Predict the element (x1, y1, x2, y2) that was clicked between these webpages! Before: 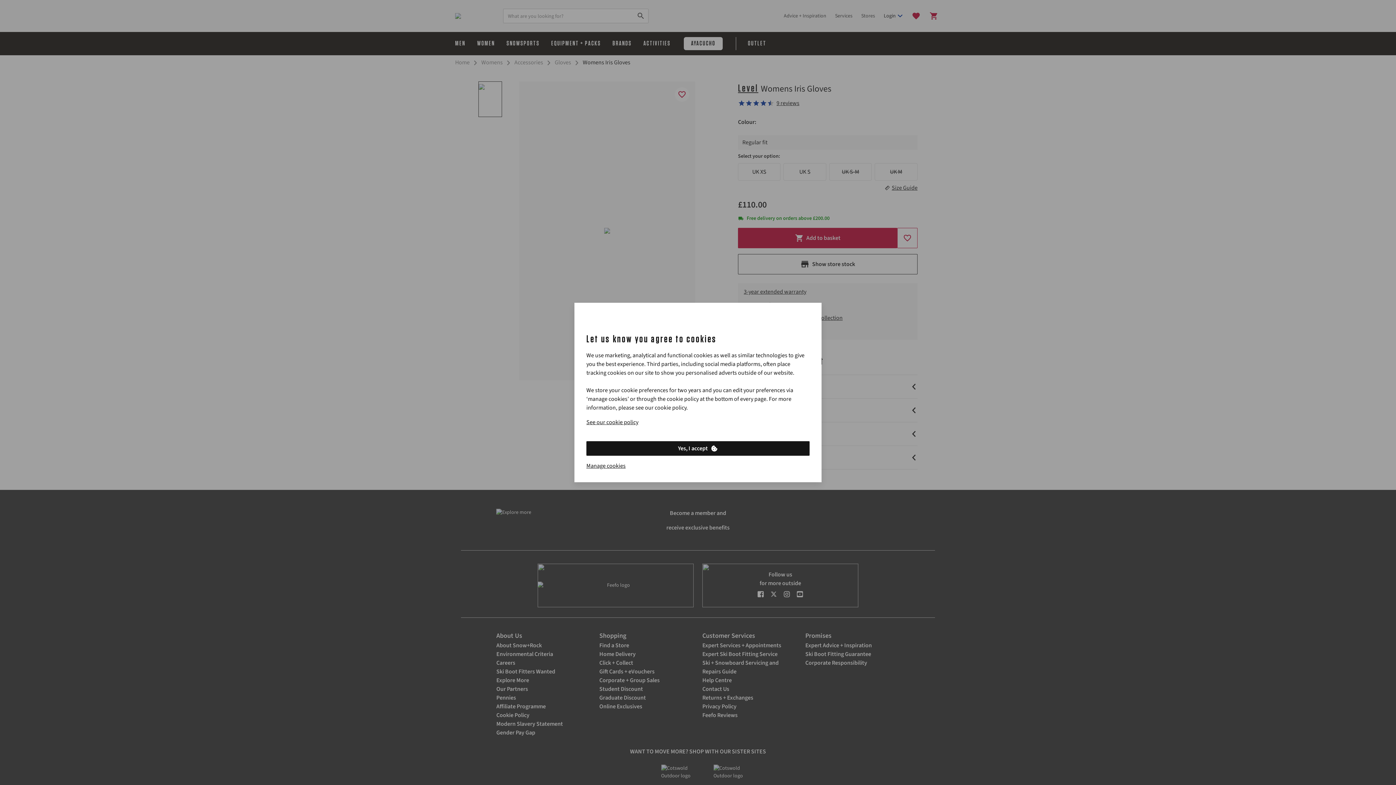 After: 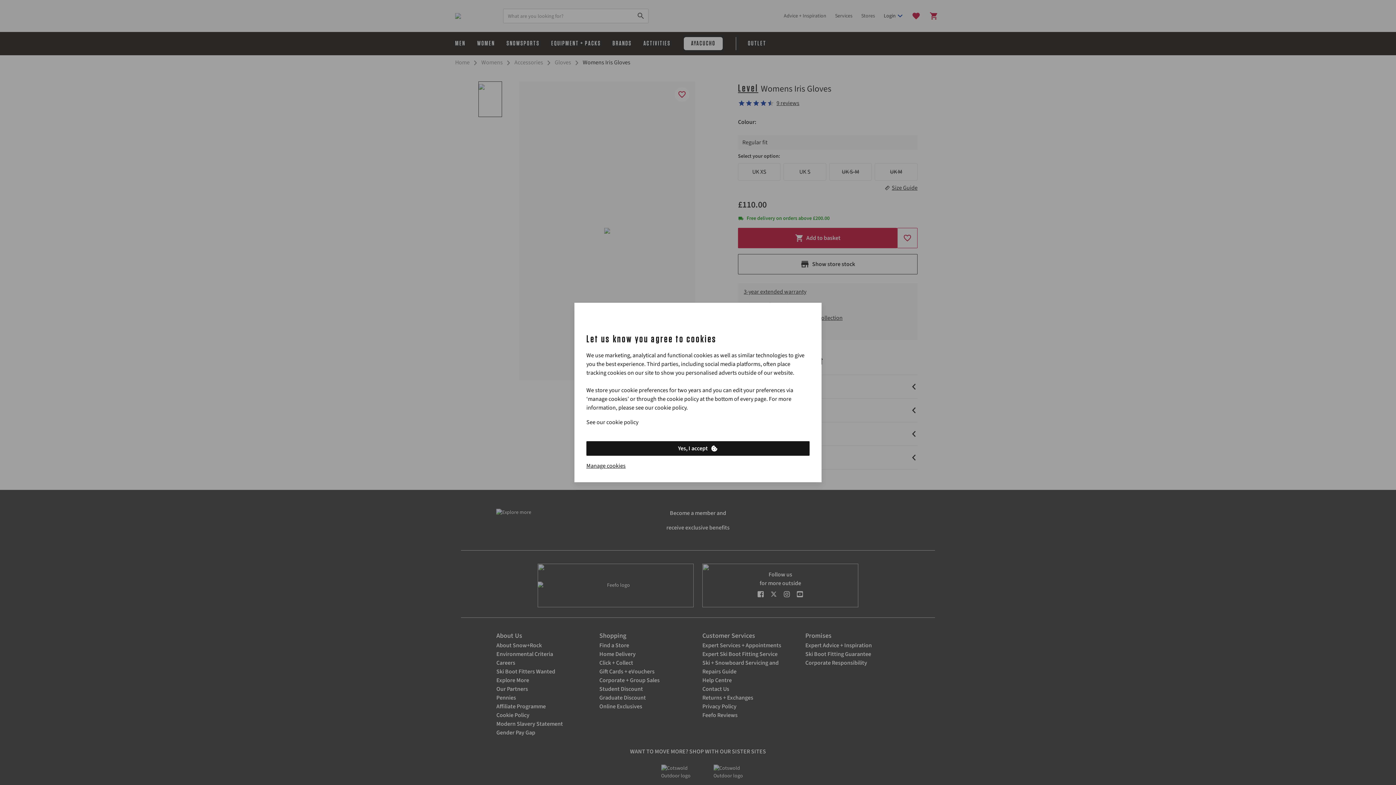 Action: label: See our cookie policy bbox: (586, 418, 638, 426)